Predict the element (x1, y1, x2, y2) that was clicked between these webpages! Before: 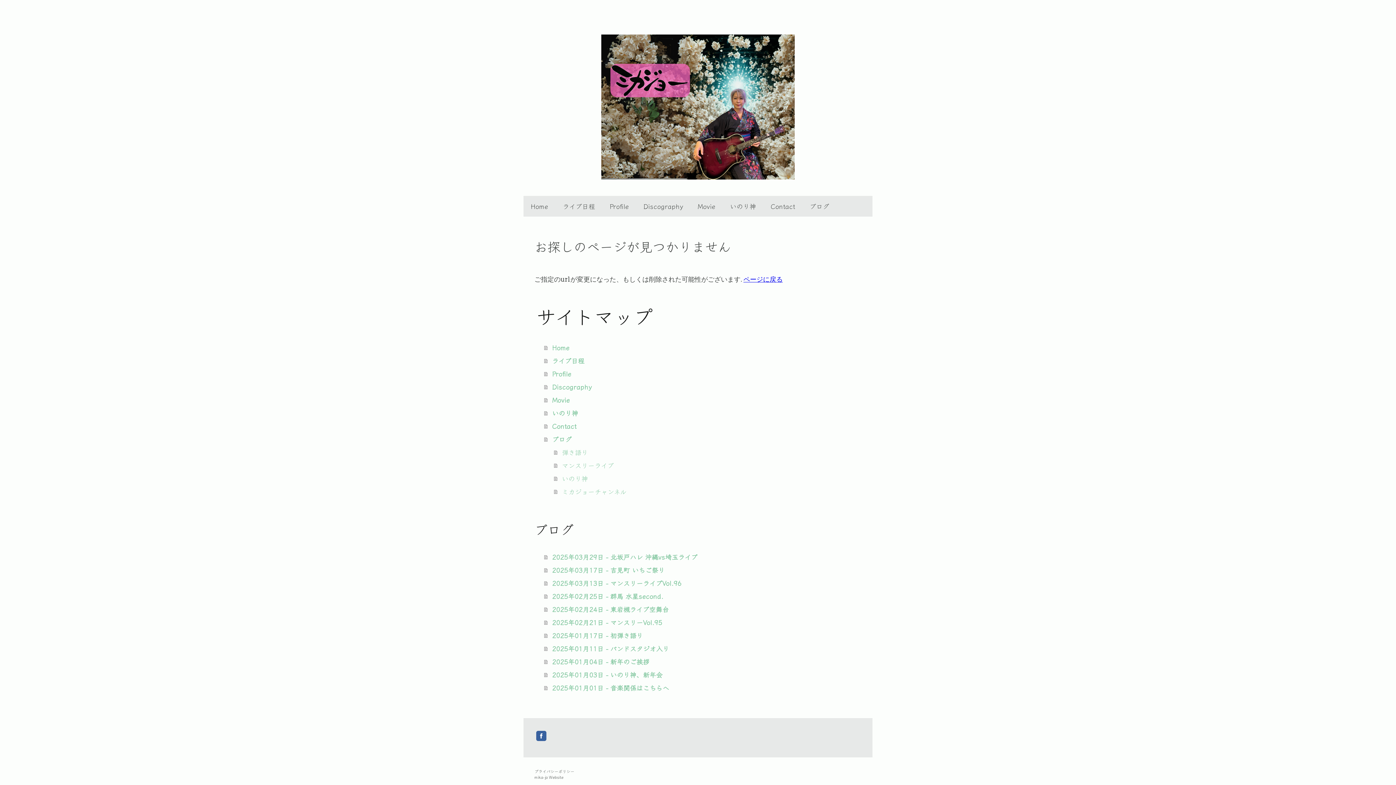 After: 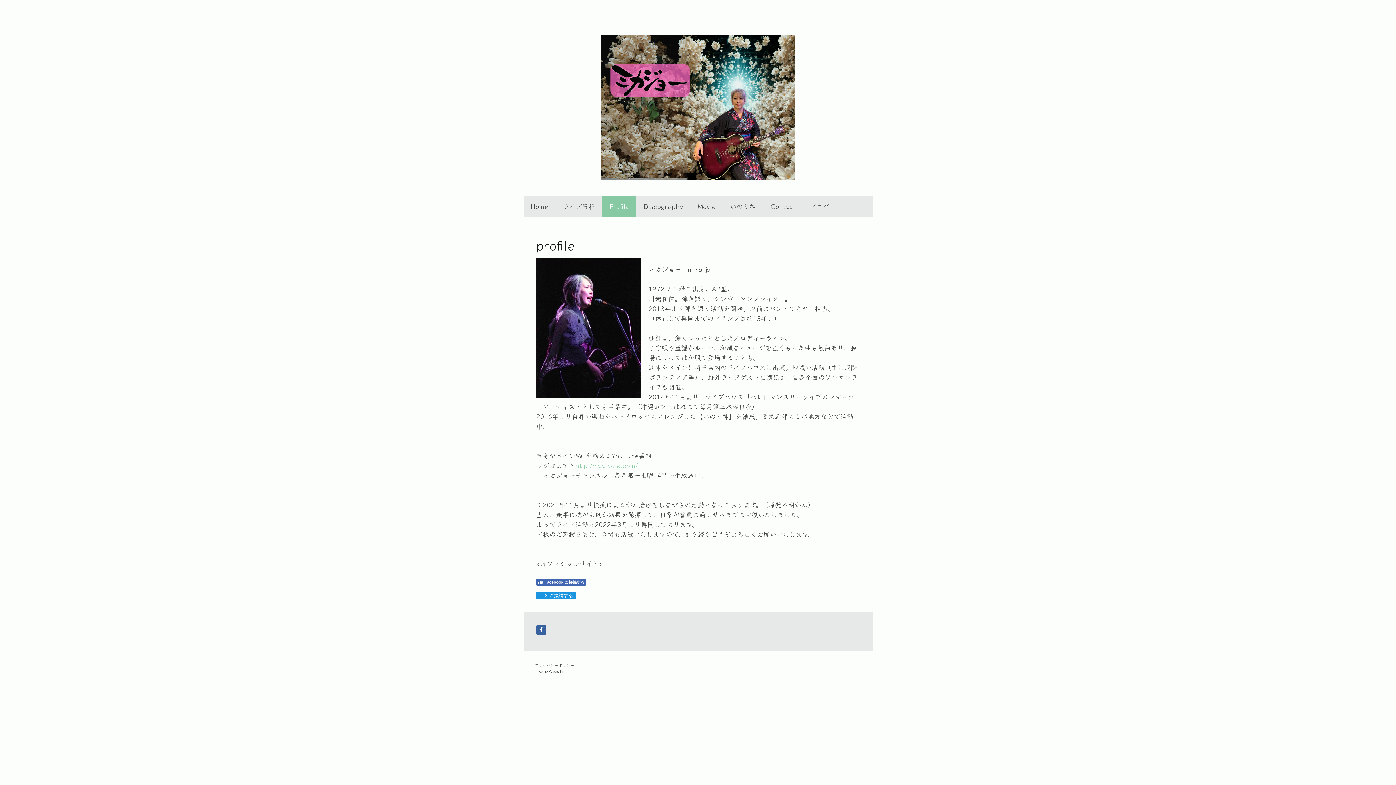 Action: label: Profile bbox: (602, 196, 636, 216)